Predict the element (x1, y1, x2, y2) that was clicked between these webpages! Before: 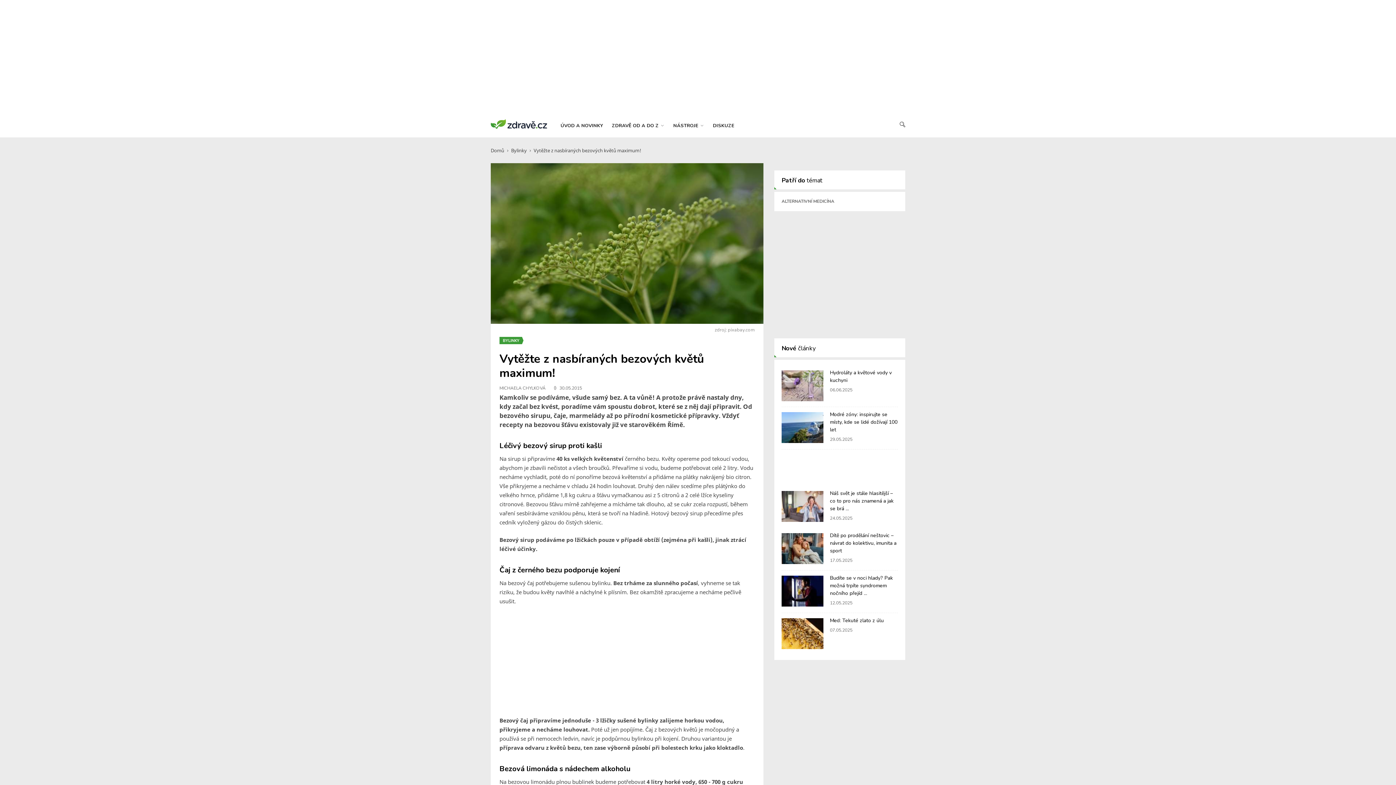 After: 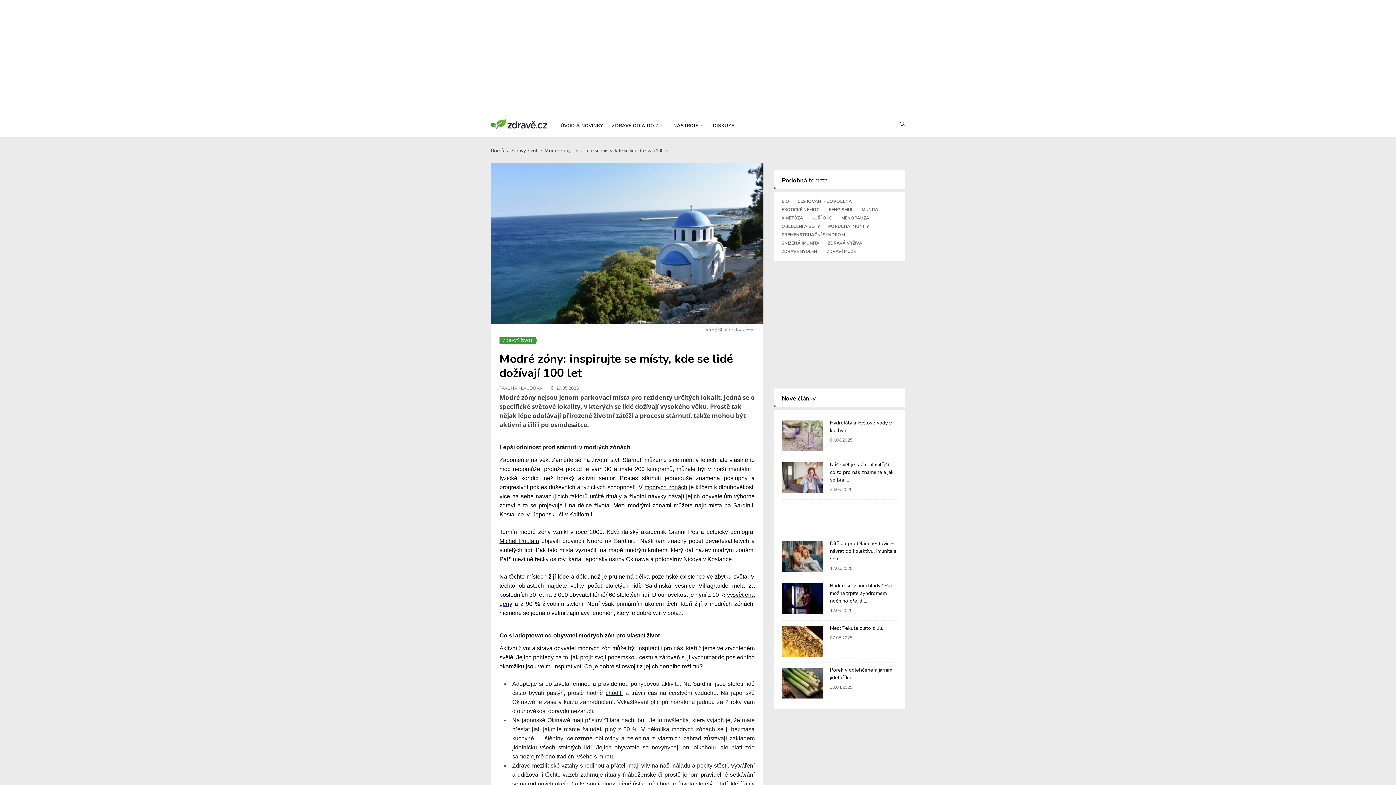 Action: bbox: (830, 411, 897, 433) label: Modré zóny: inspirujte se místy, kde se lidé dožívají 100 let